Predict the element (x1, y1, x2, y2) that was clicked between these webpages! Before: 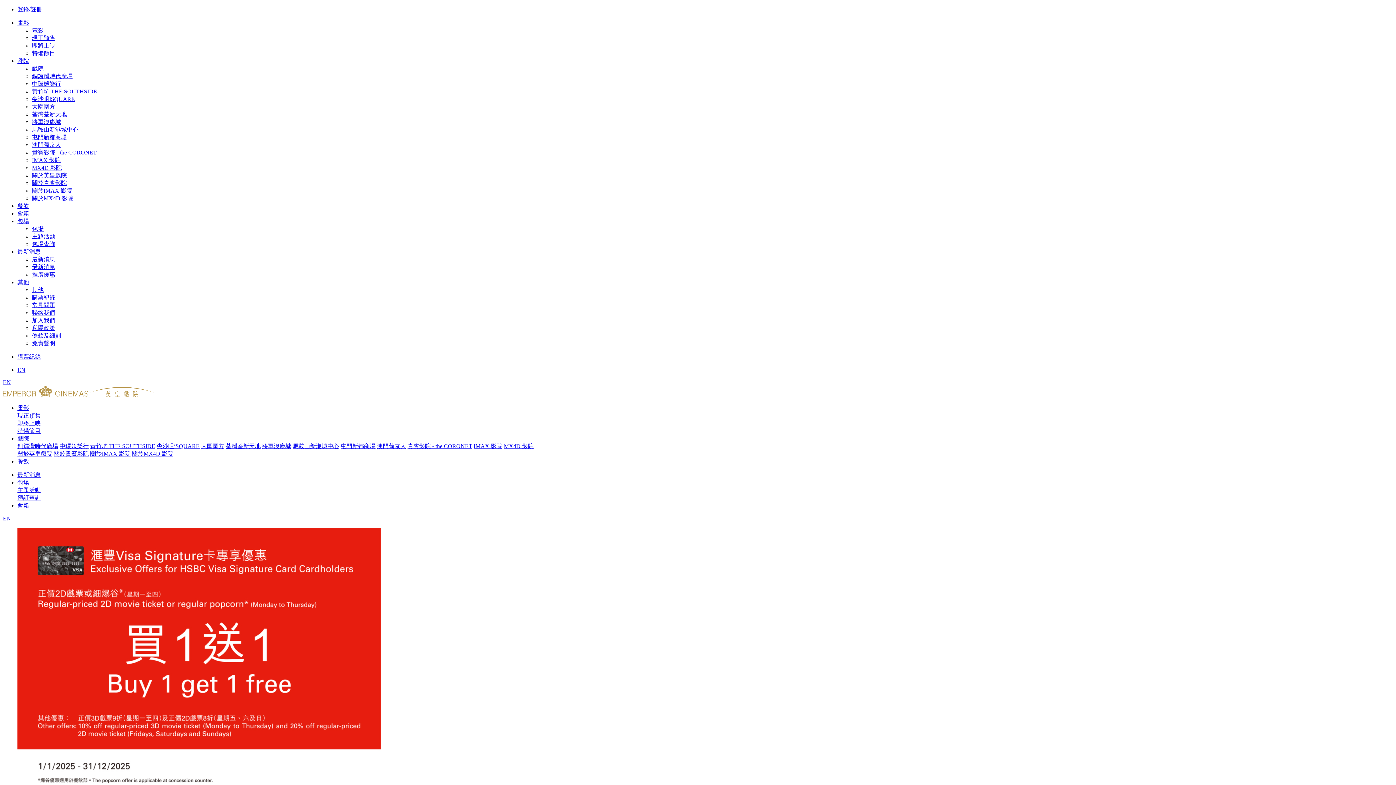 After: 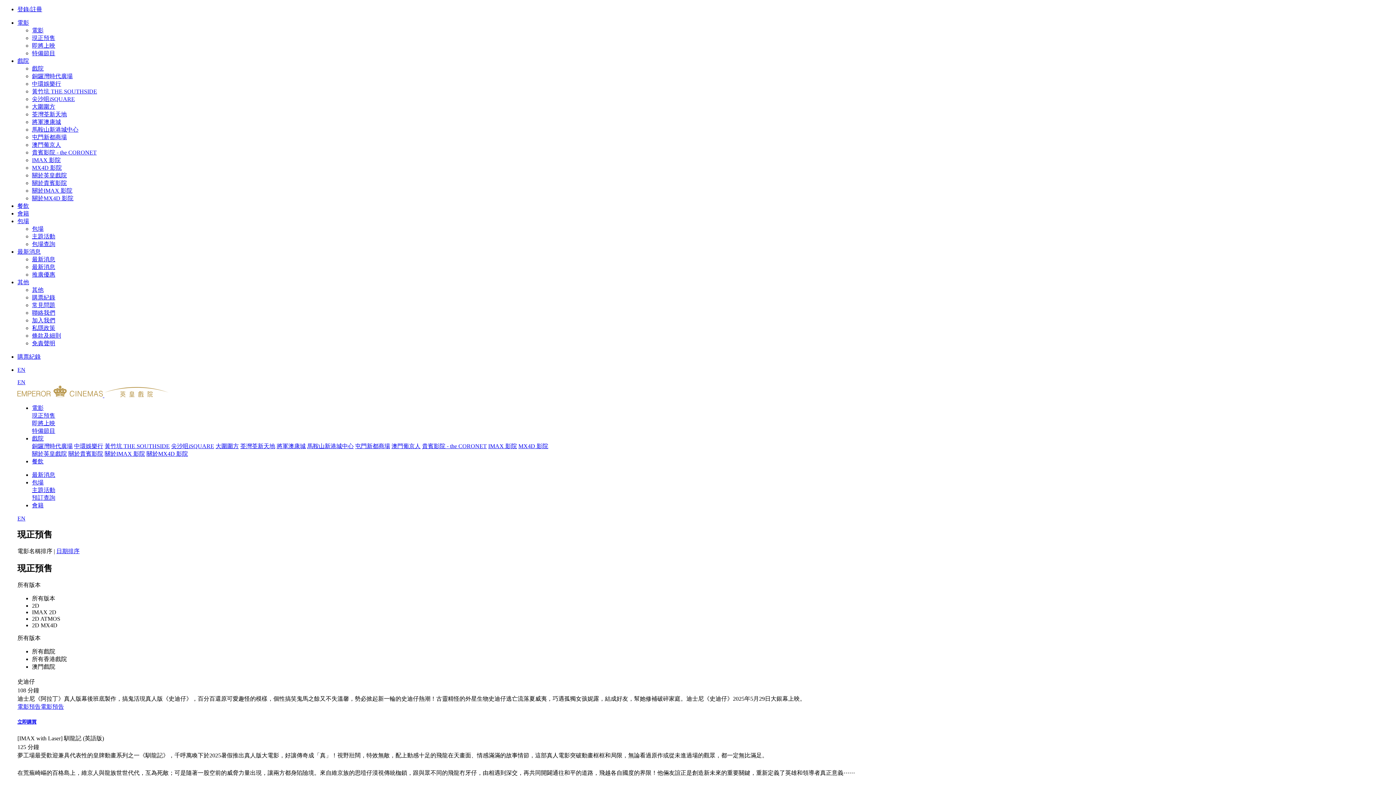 Action: bbox: (32, 34, 55, 41) label: 現正預售